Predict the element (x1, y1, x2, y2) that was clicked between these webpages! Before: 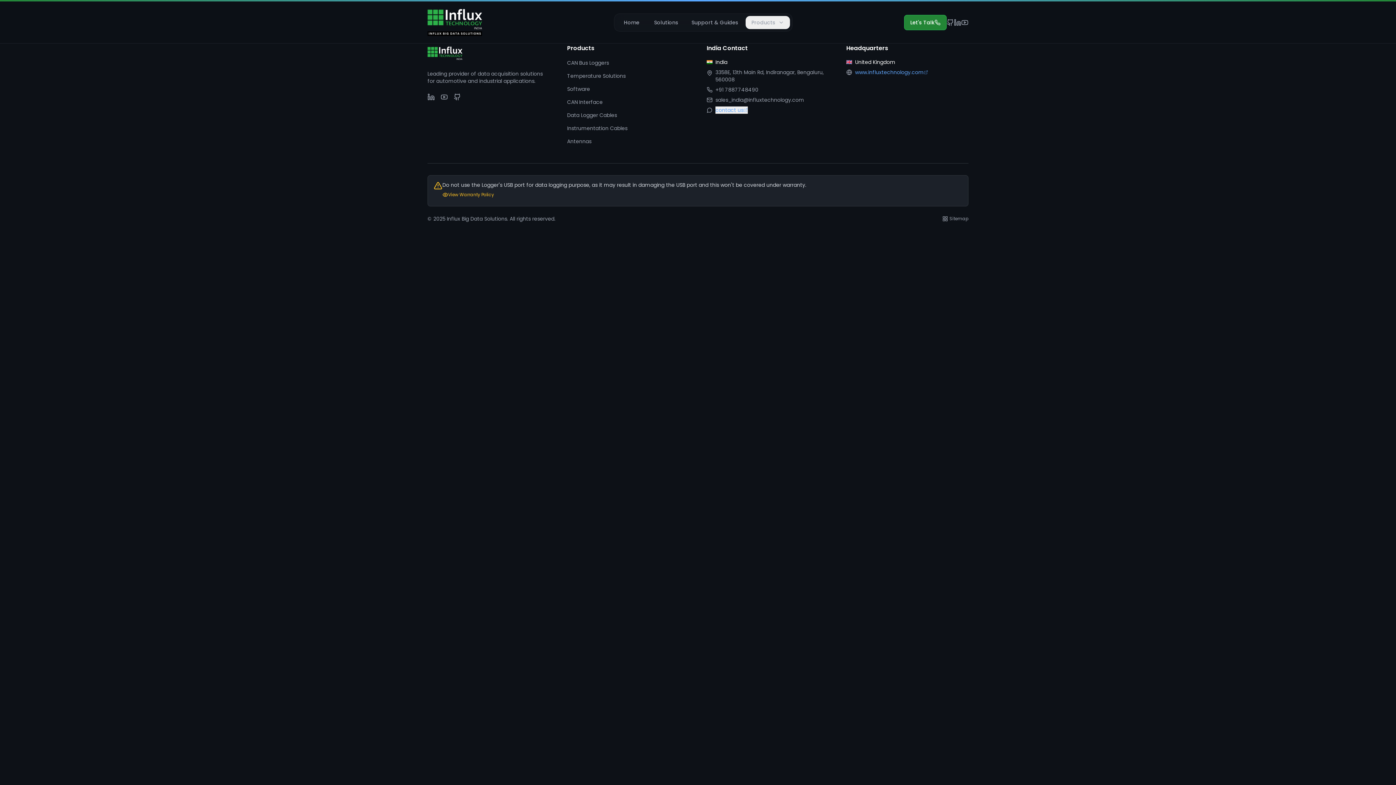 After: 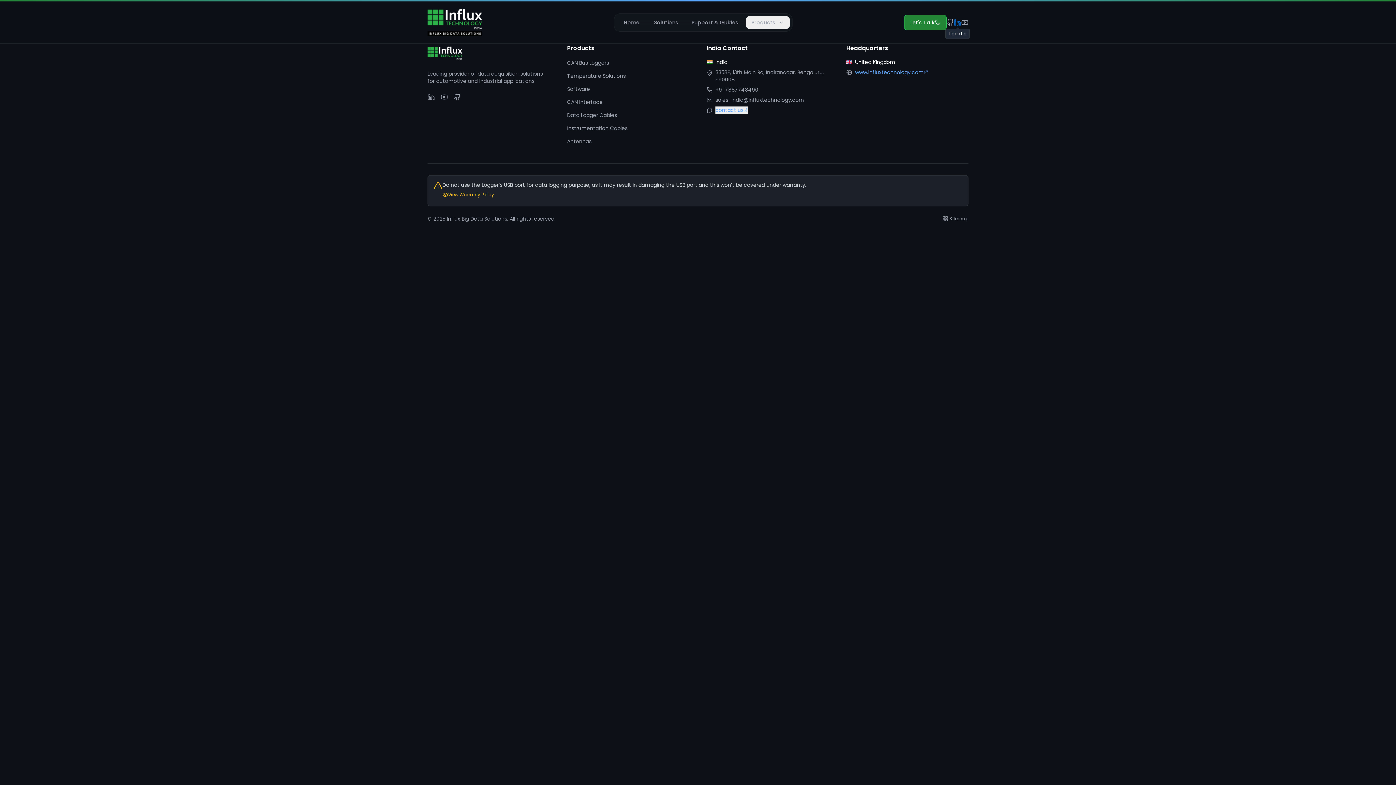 Action: bbox: (954, 18, 961, 26)